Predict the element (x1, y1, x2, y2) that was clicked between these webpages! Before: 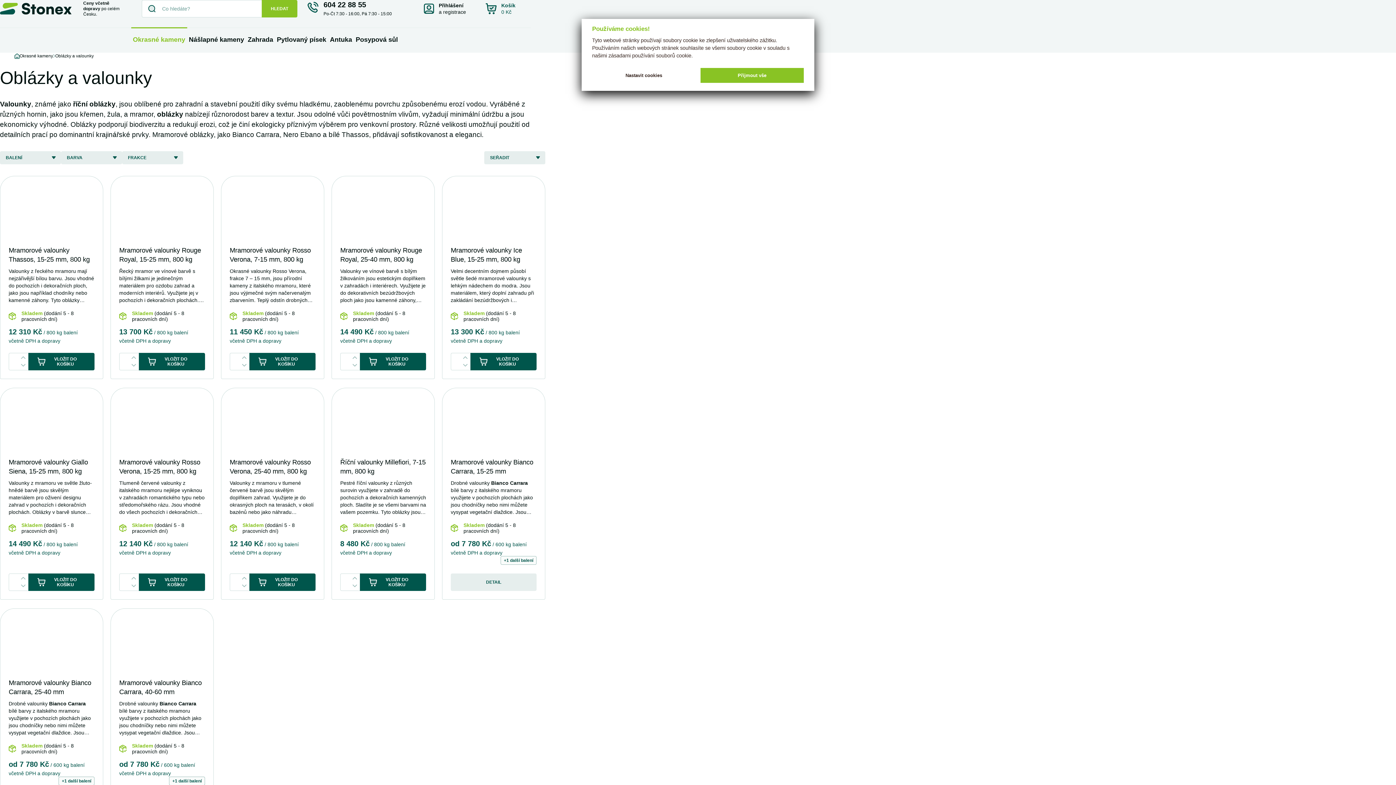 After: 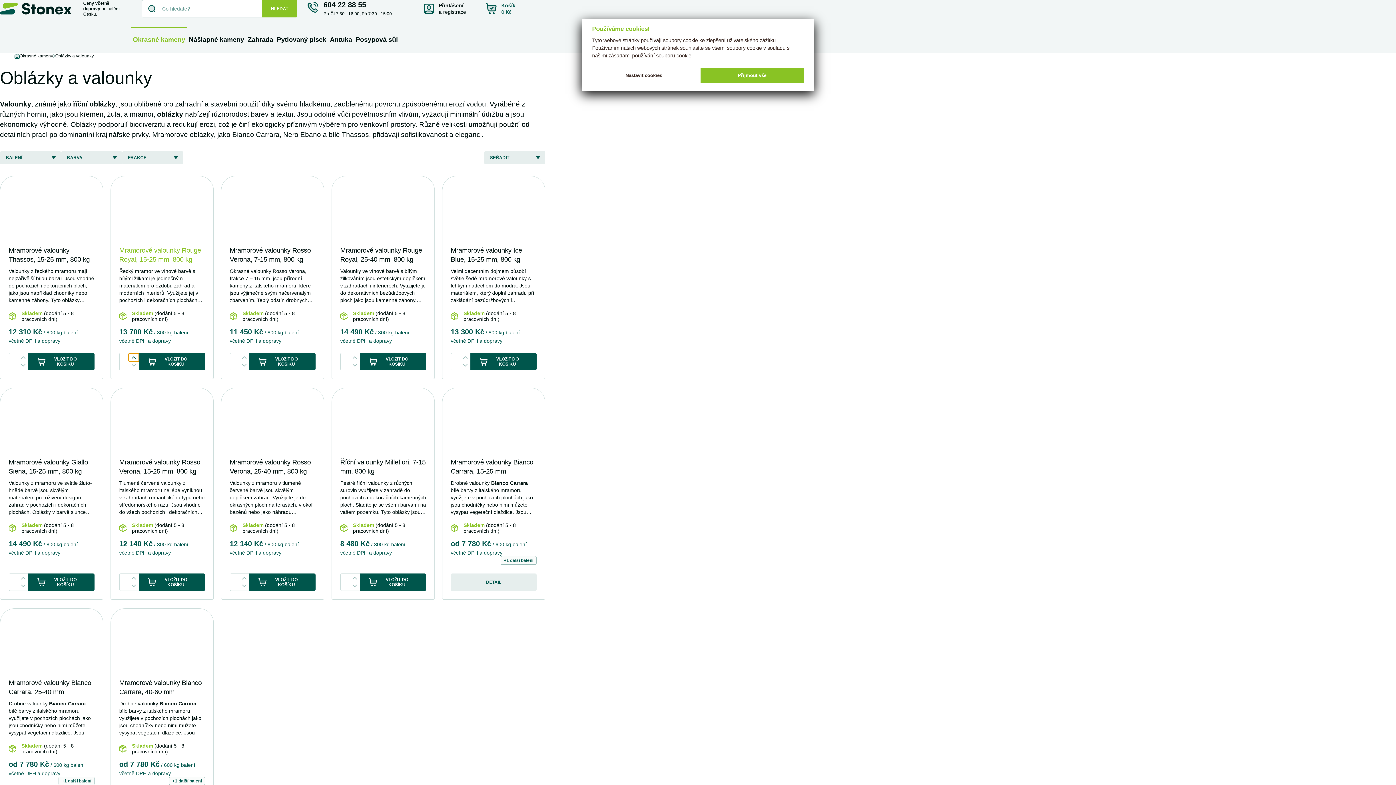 Action: bbox: (128, 353, 138, 361)